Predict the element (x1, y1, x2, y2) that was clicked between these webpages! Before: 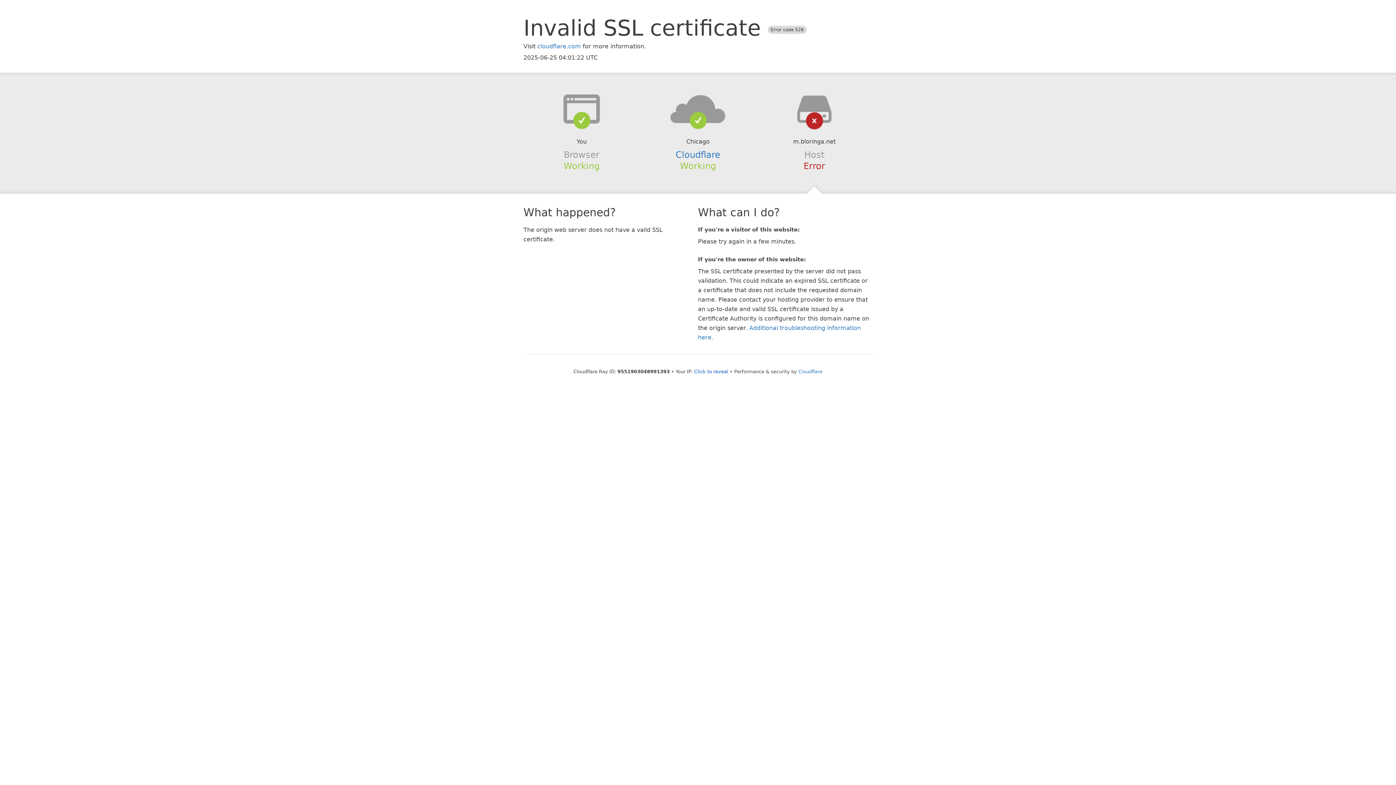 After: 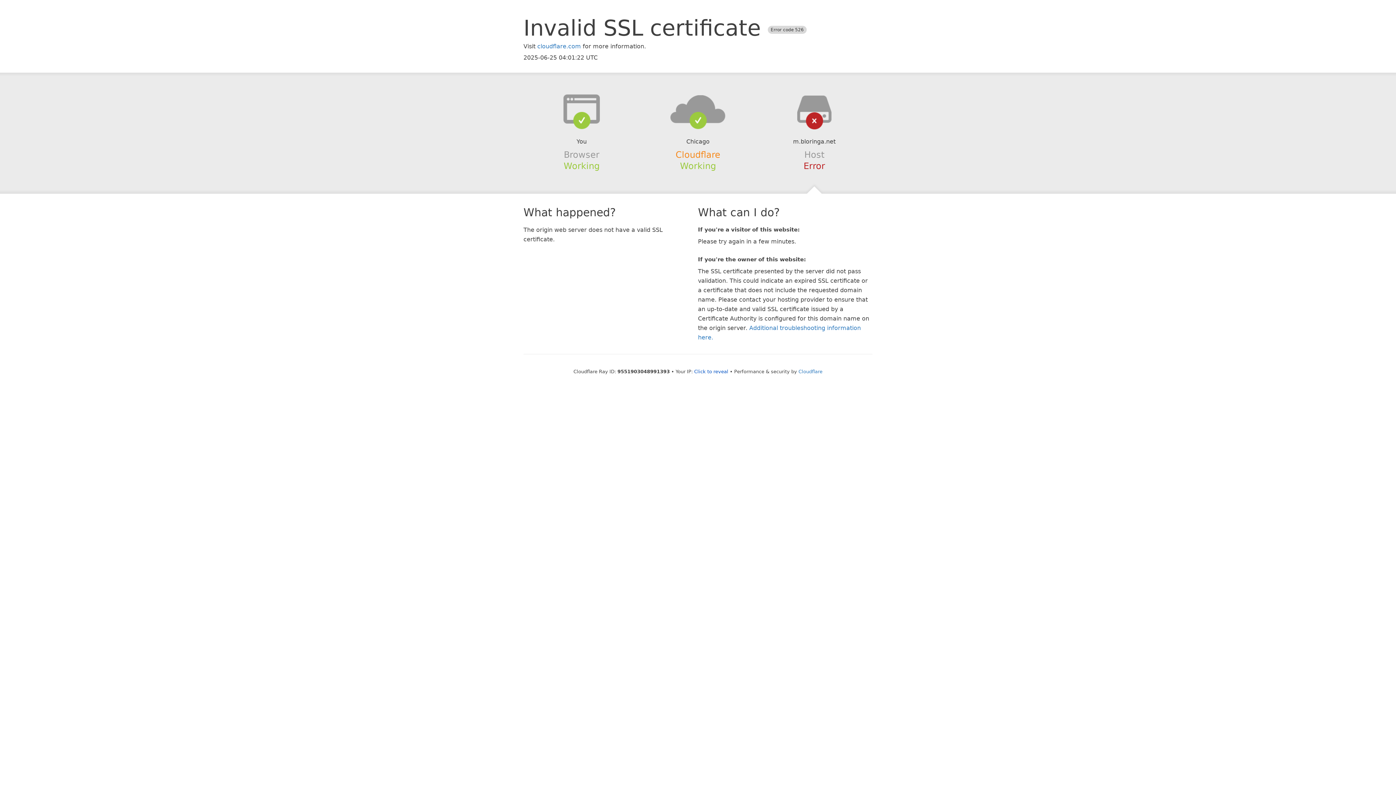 Action: bbox: (675, 149, 720, 159) label: Cloudflare